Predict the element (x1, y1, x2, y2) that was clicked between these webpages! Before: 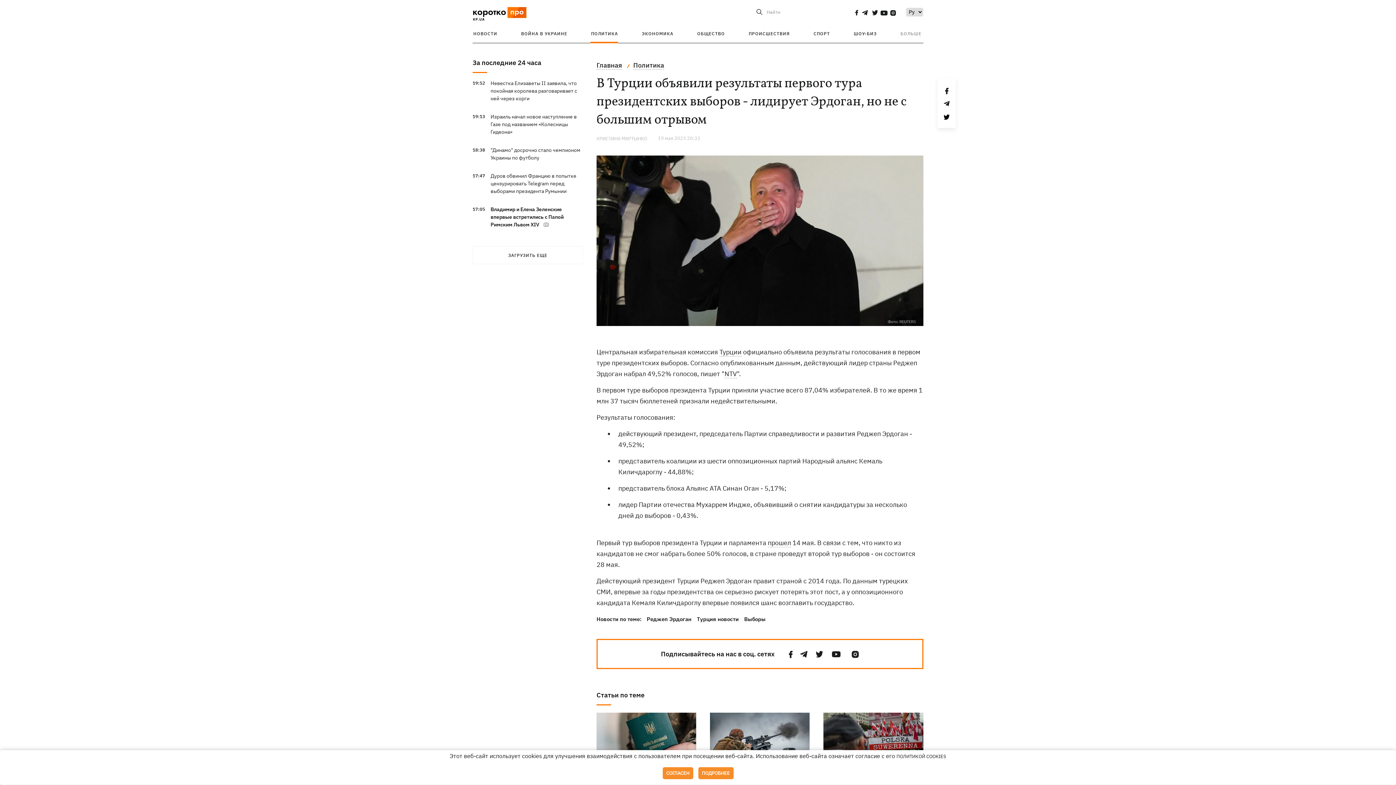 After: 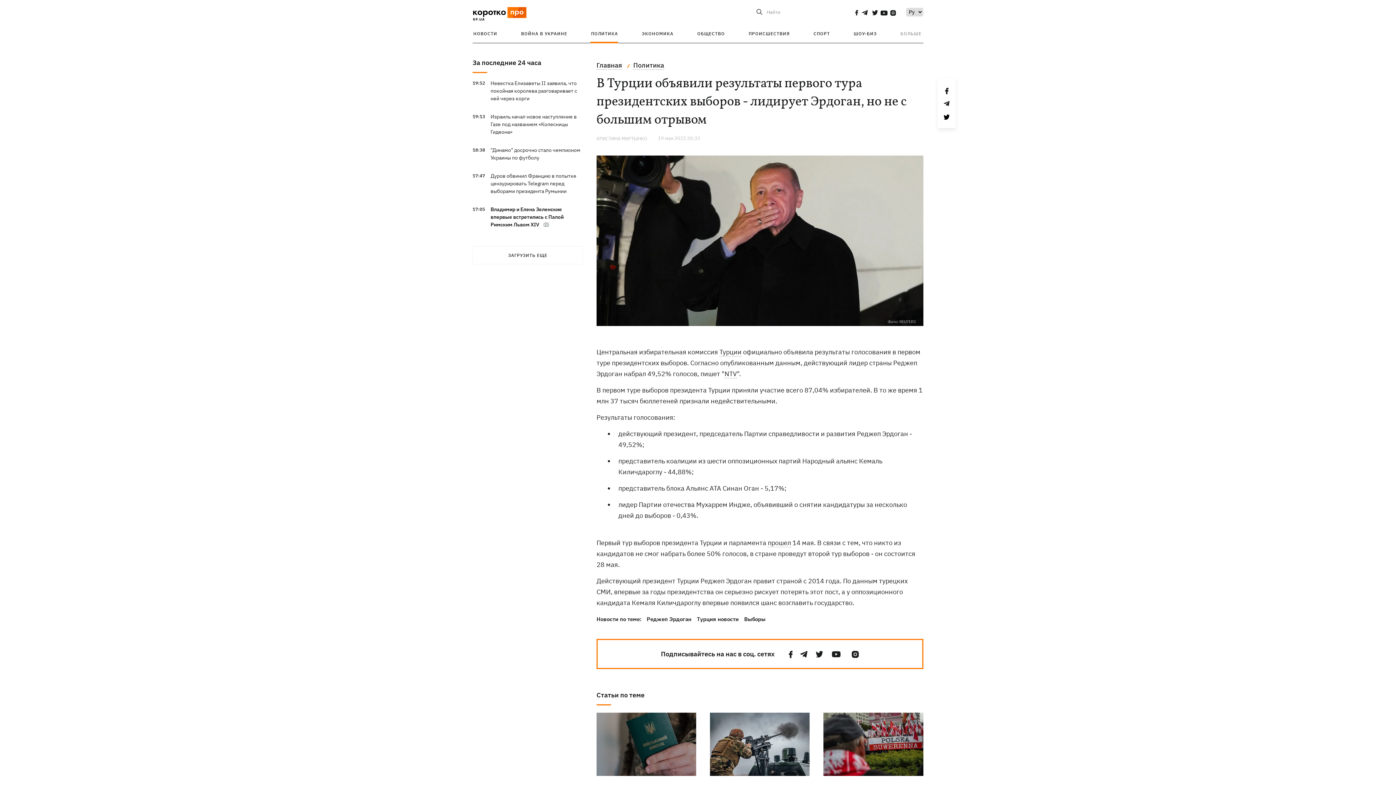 Action: label: СОГЛАСЕН bbox: (662, 767, 693, 779)